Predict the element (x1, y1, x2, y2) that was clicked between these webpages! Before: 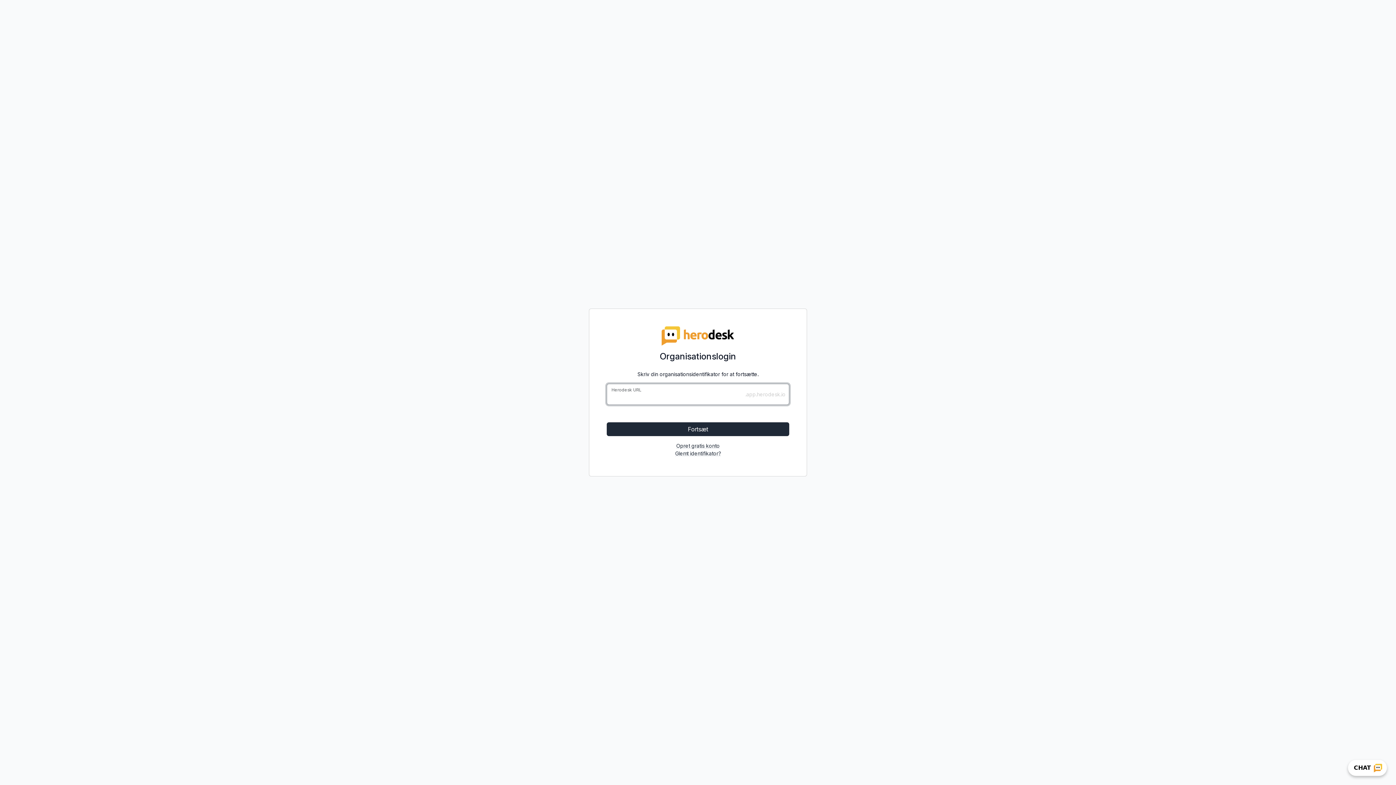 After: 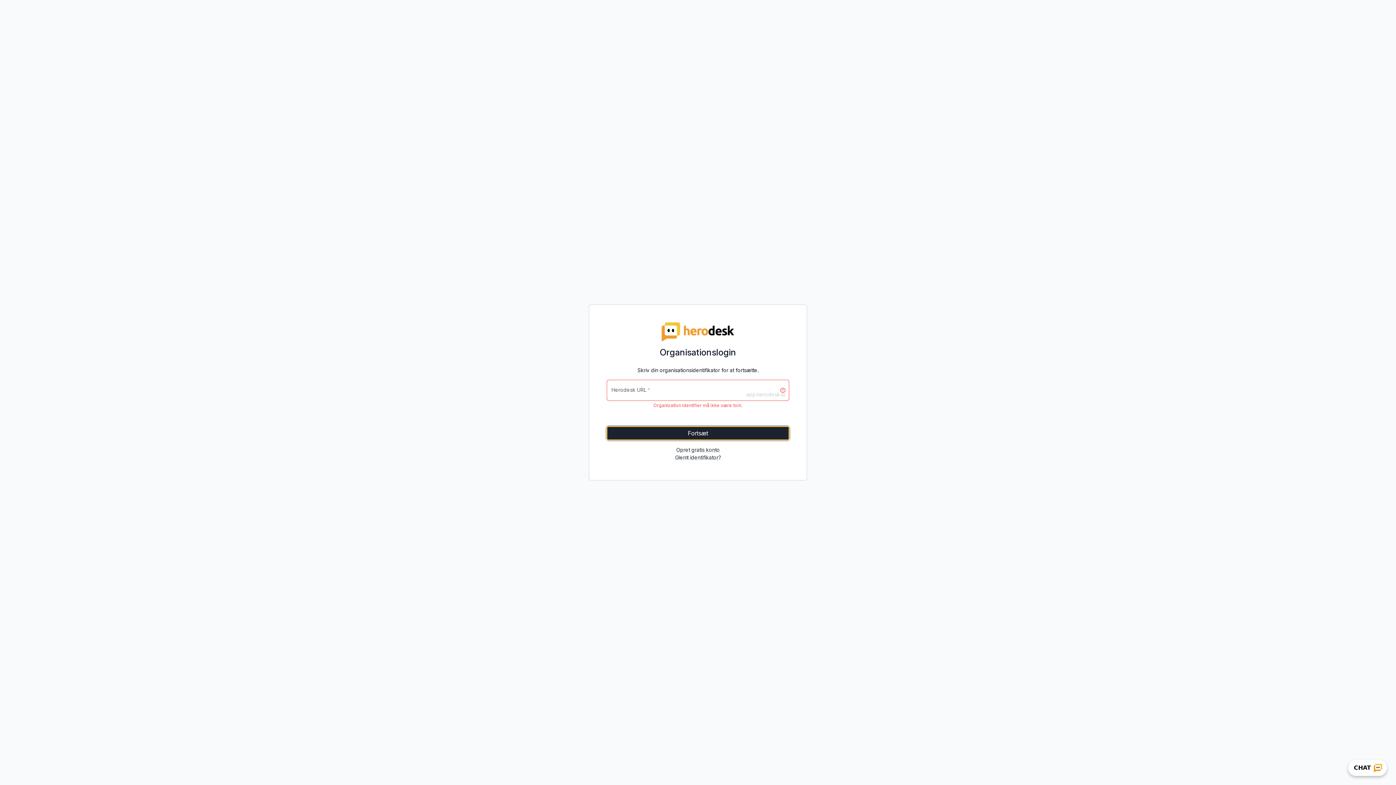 Action: bbox: (606, 422, 789, 436) label: Fortsæt